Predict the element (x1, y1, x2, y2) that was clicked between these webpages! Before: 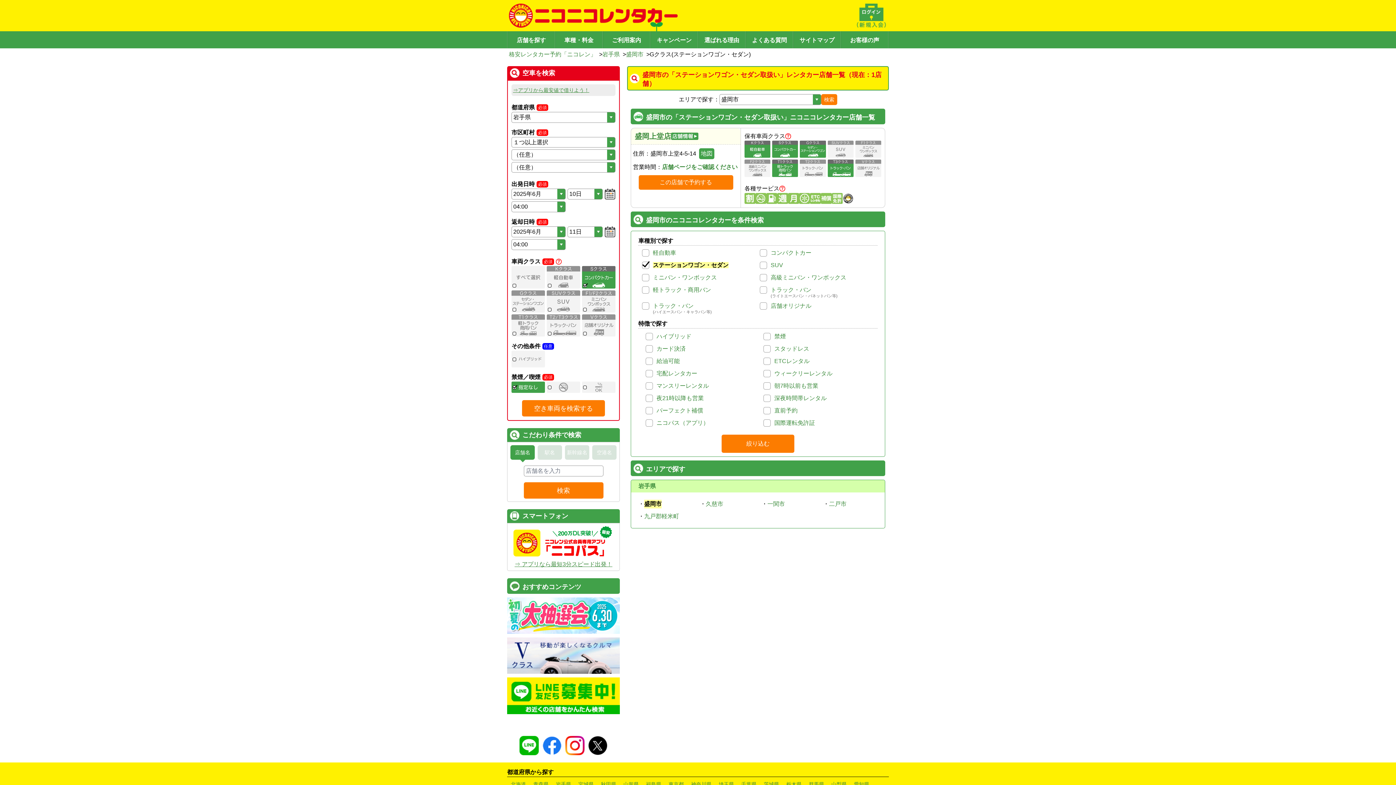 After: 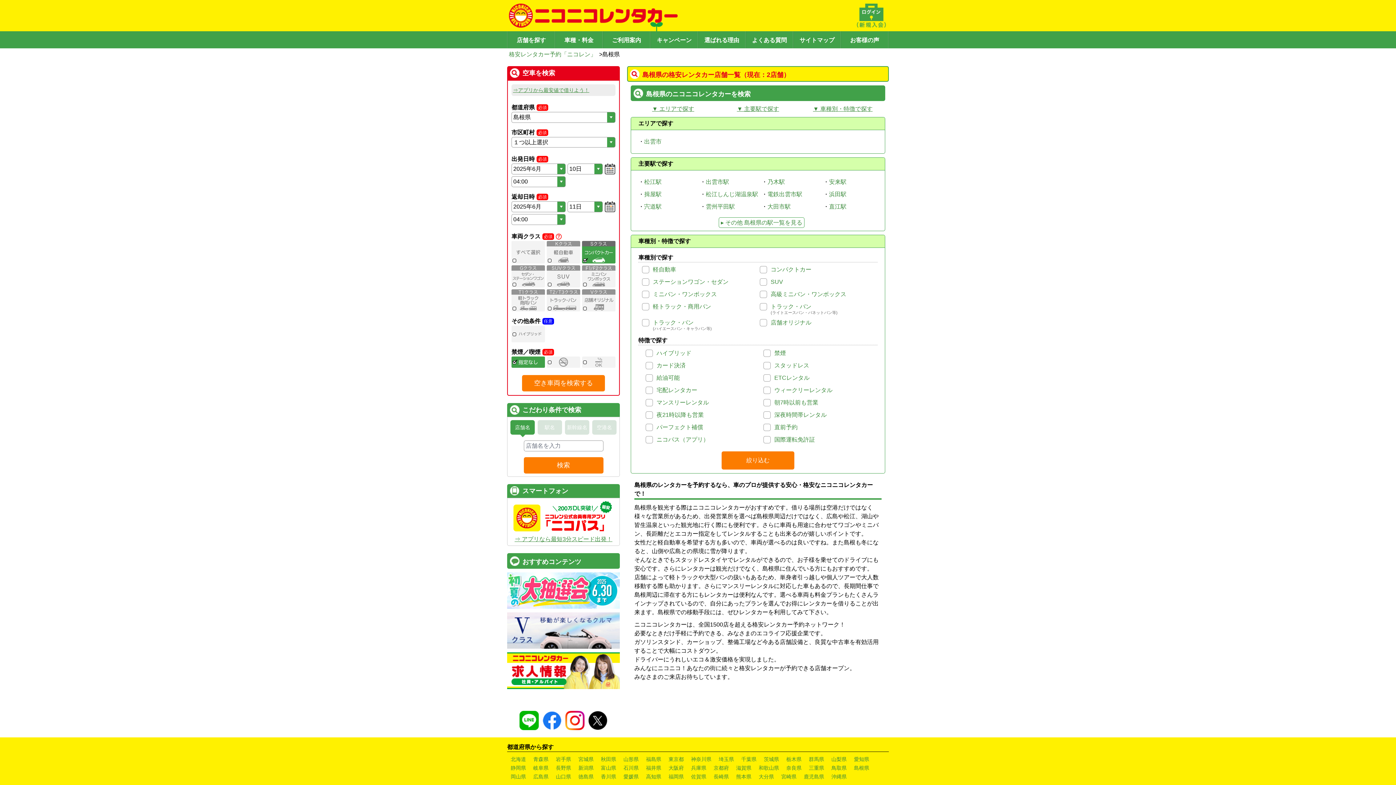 Action: bbox: (854, 756, 869, 763) label: 島根県